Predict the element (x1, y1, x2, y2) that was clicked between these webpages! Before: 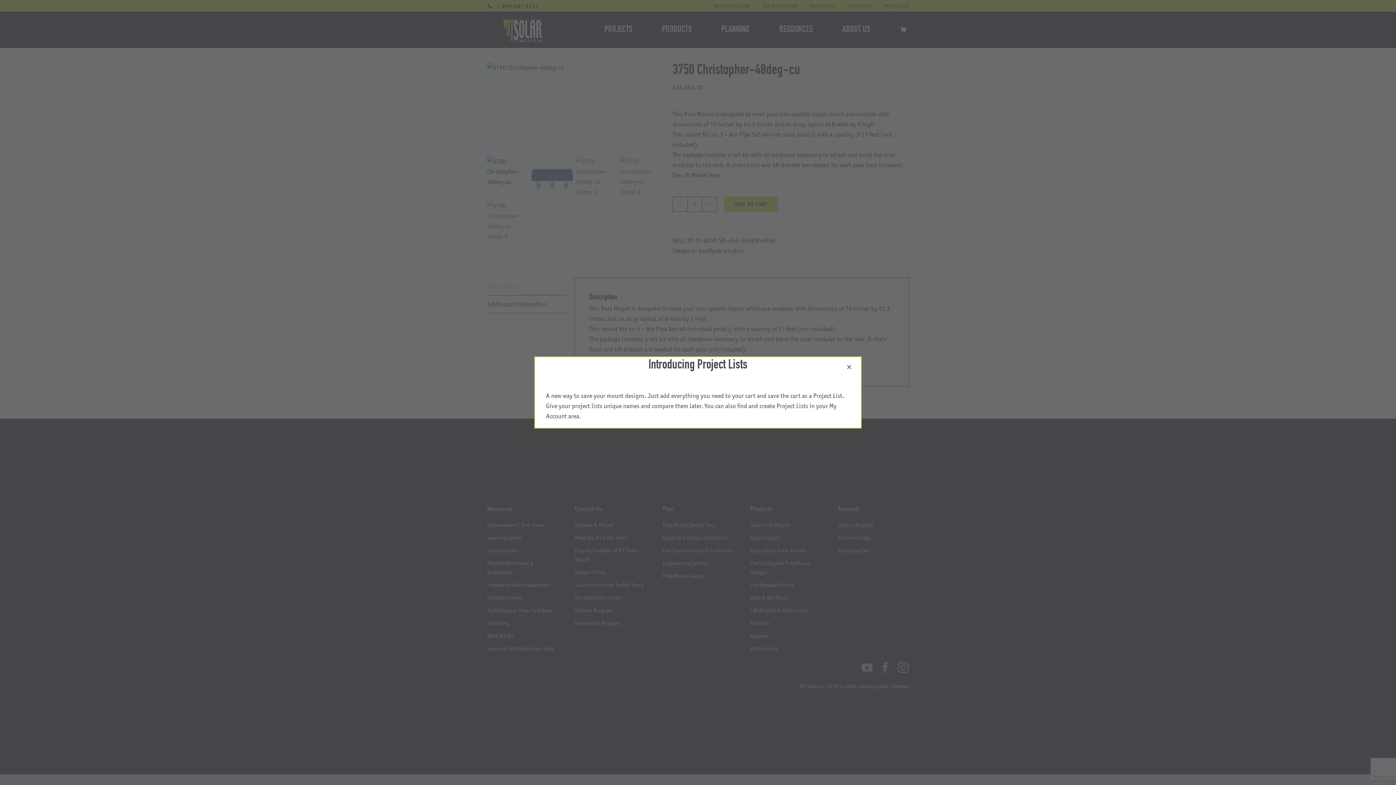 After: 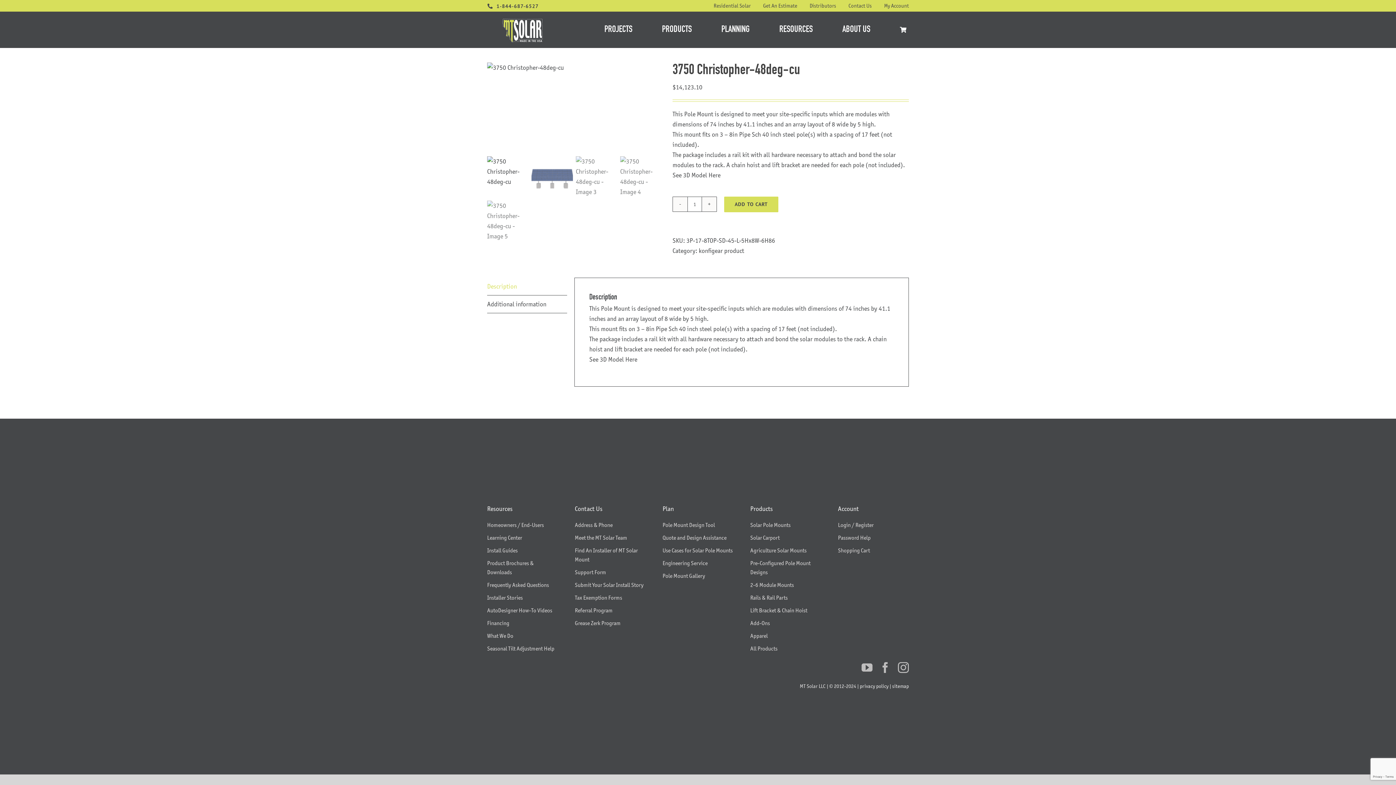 Action: bbox: (844, 364, 854, 370) label: Close